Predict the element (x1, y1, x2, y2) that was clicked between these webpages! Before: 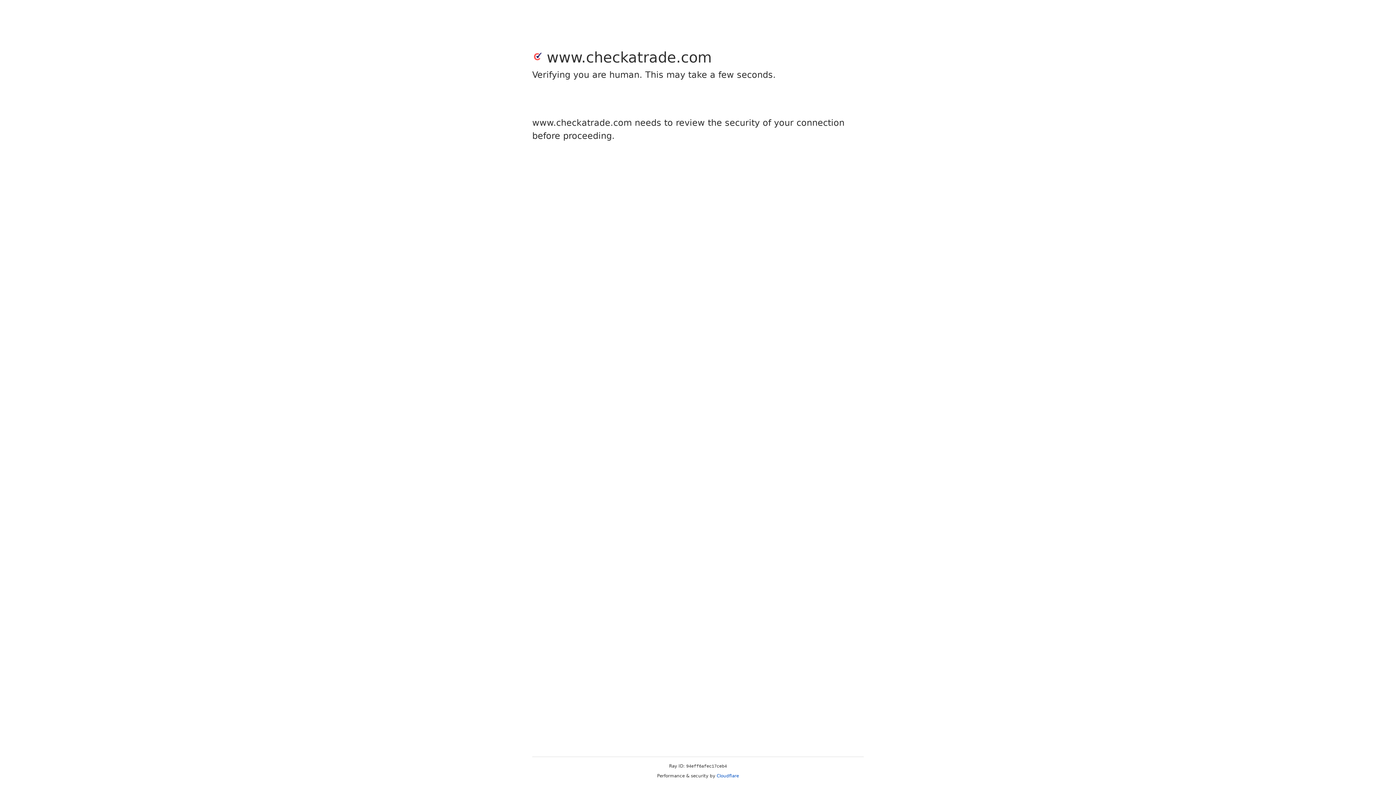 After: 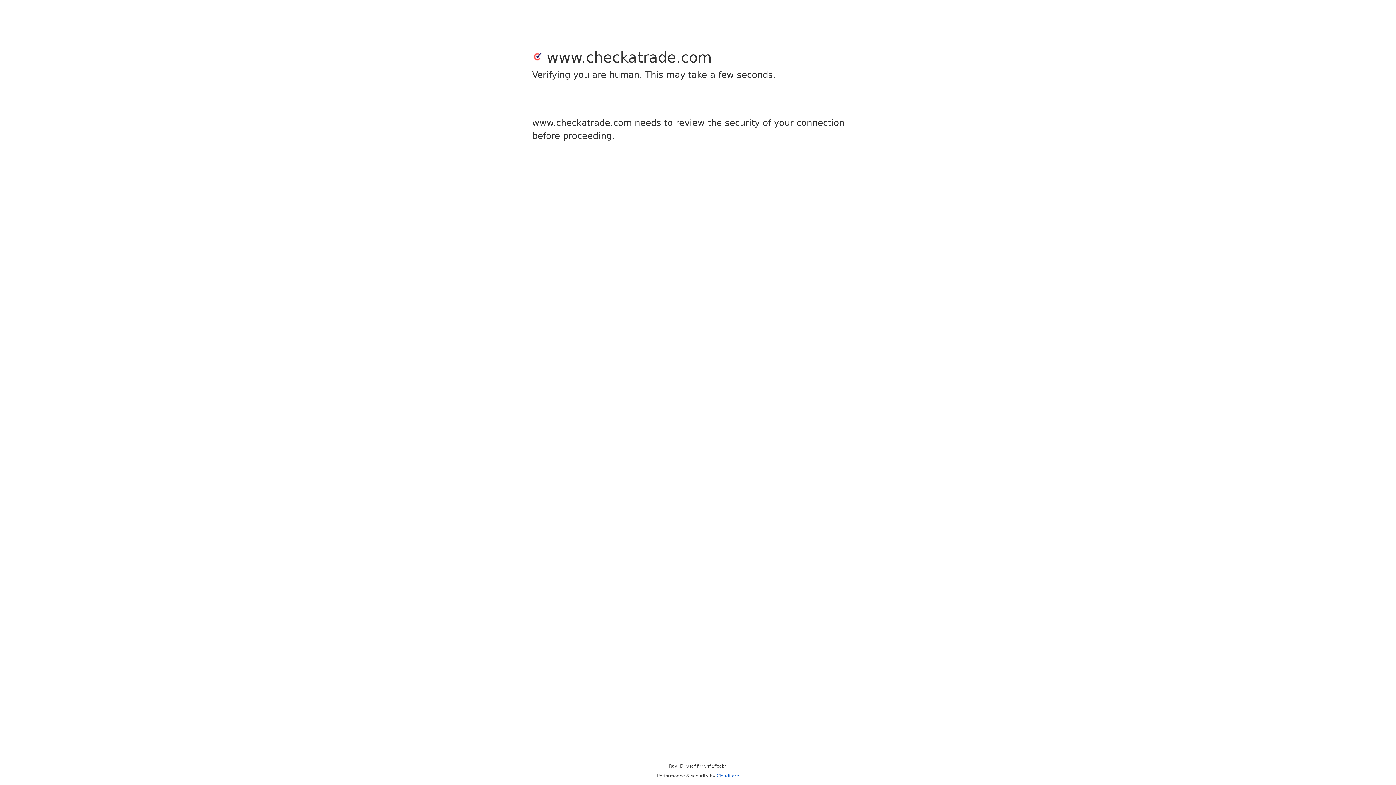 Action: bbox: (716, 773, 739, 778) label: Cloudflare